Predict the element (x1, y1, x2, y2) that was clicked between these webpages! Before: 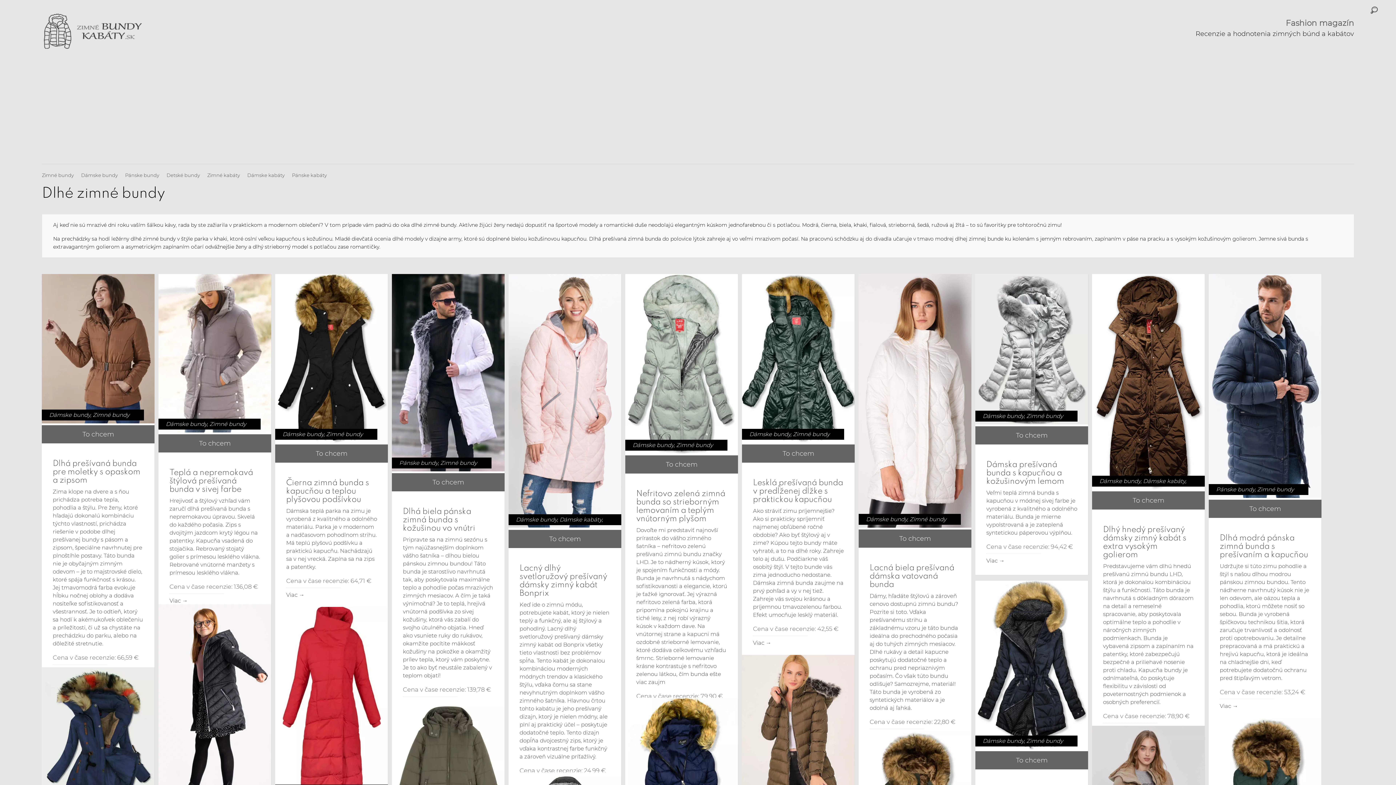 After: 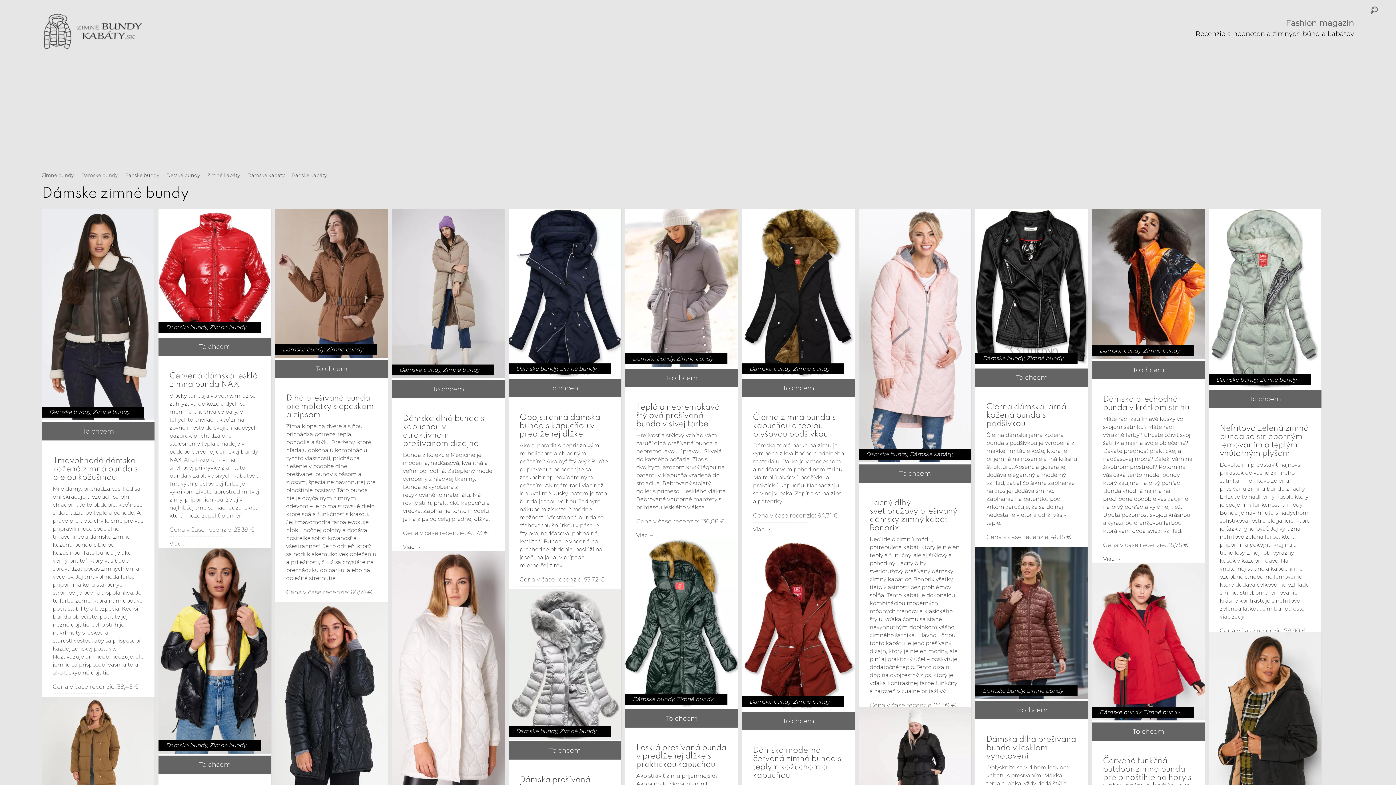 Action: bbox: (282, 323, 323, 330) label: Dámske bundy